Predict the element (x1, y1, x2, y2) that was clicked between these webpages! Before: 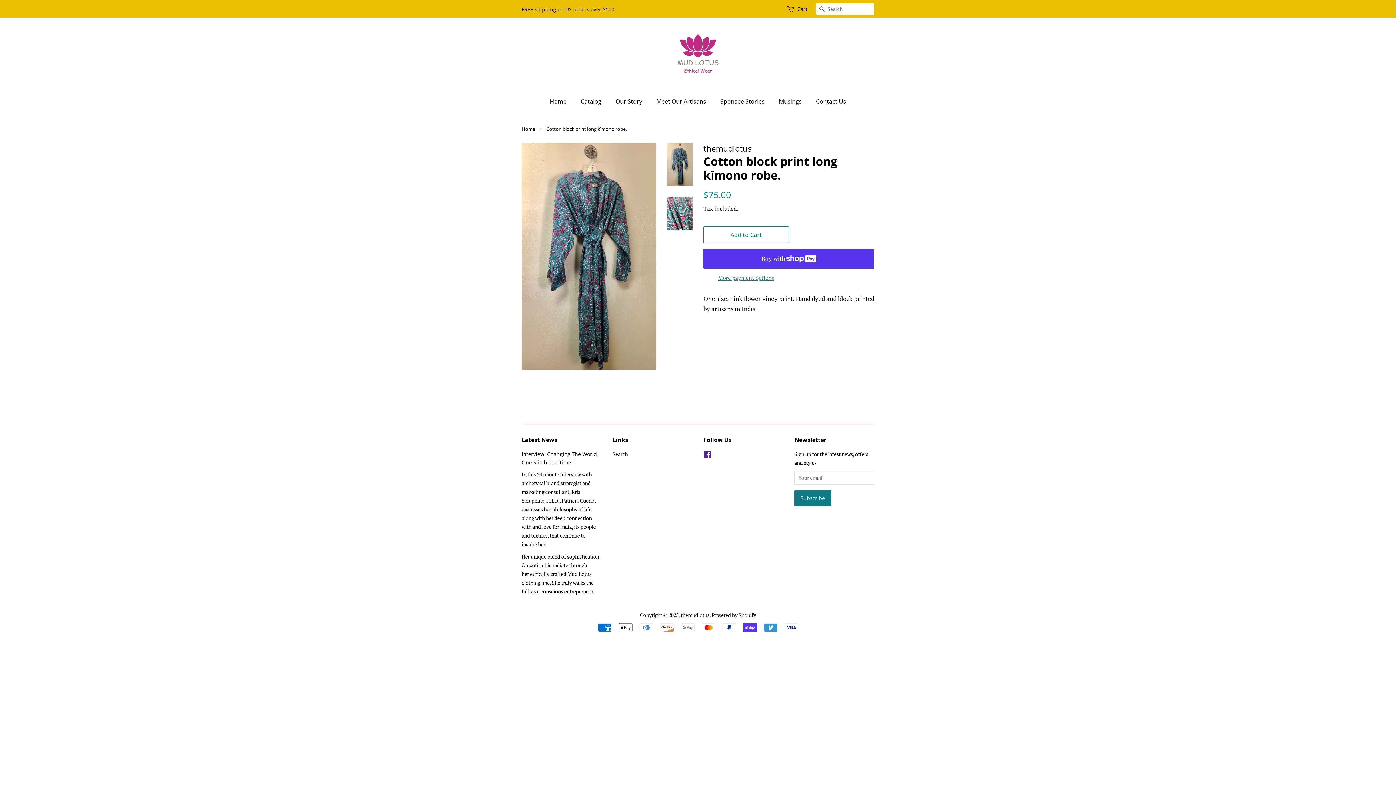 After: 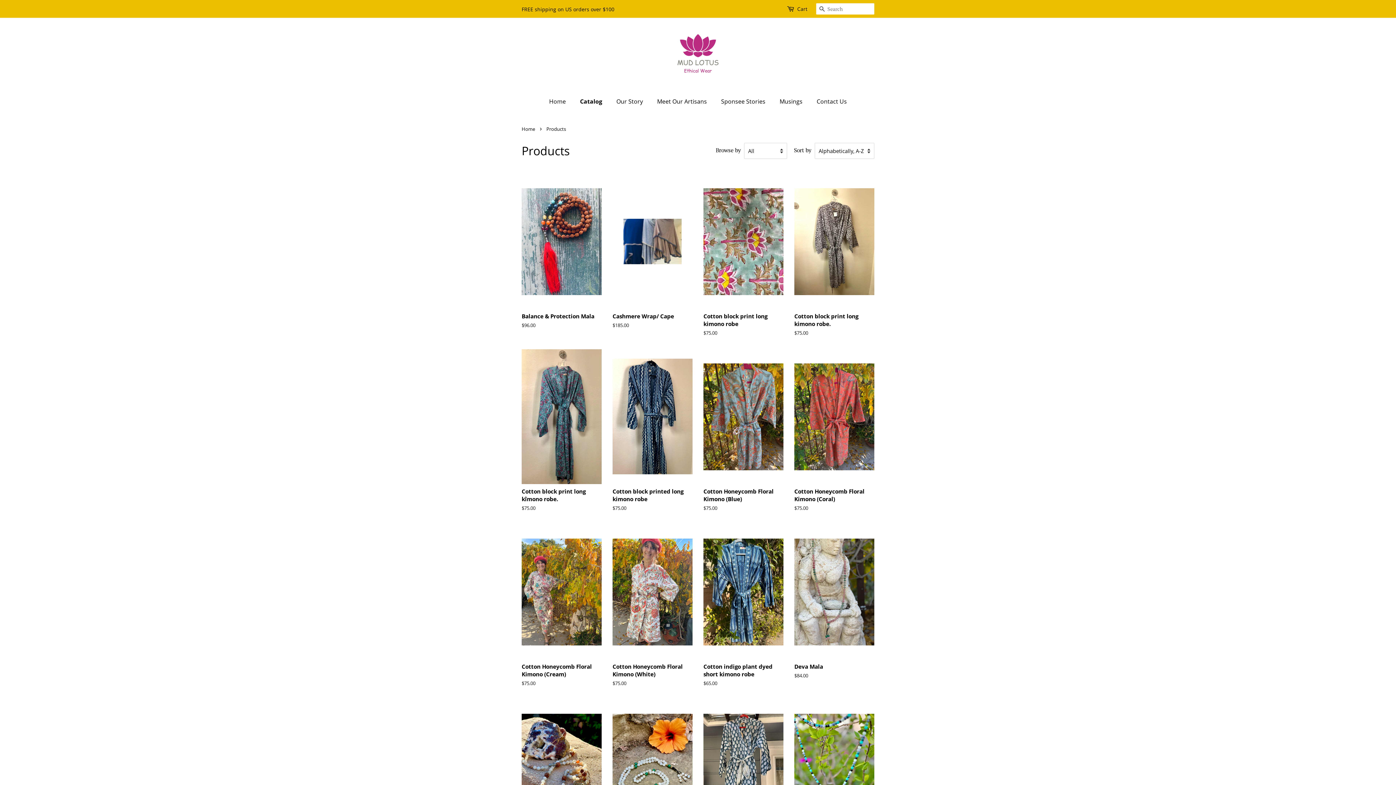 Action: label: Catalog bbox: (575, 94, 608, 109)